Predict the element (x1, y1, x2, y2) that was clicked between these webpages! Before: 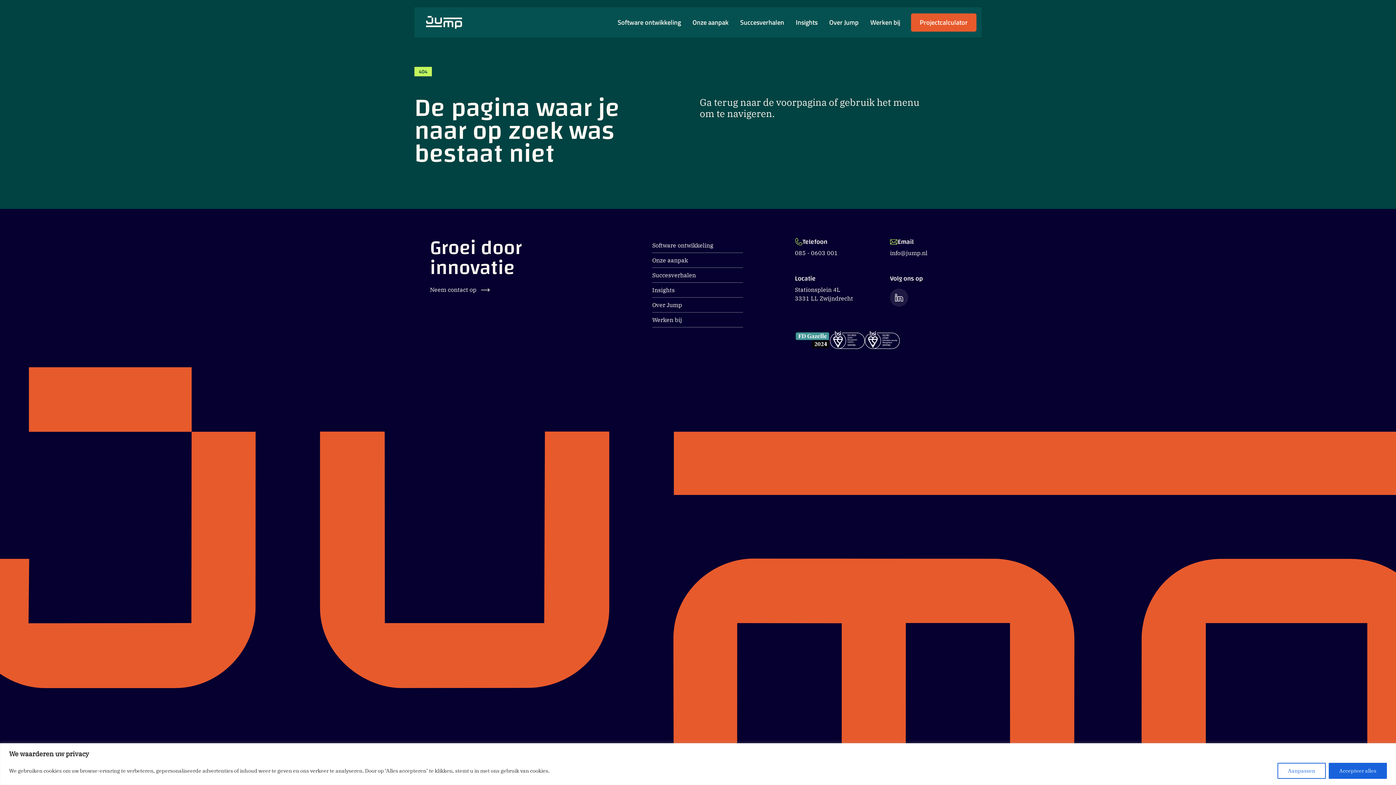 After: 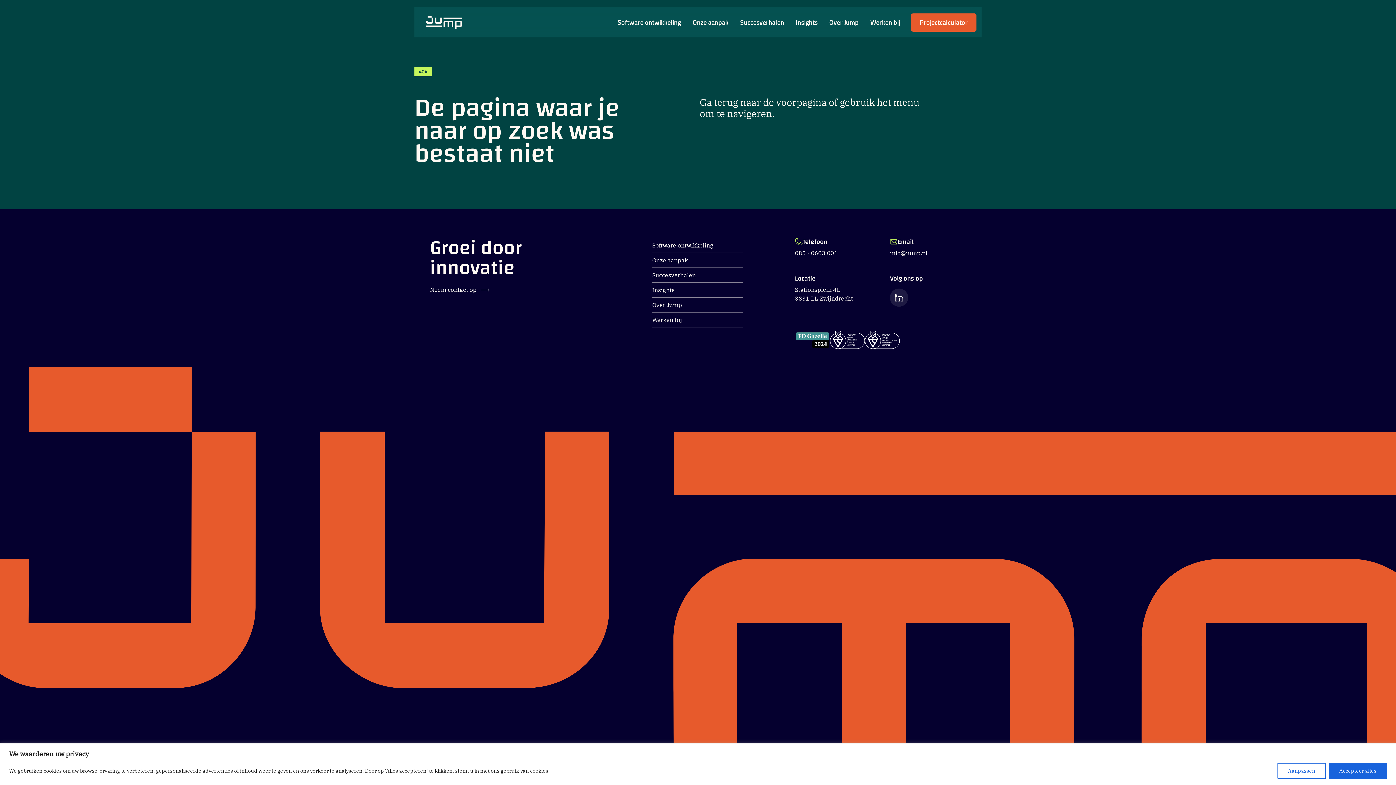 Action: label: Ga naar de LinkedIn pagina van Jump bbox: (890, 288, 908, 306)